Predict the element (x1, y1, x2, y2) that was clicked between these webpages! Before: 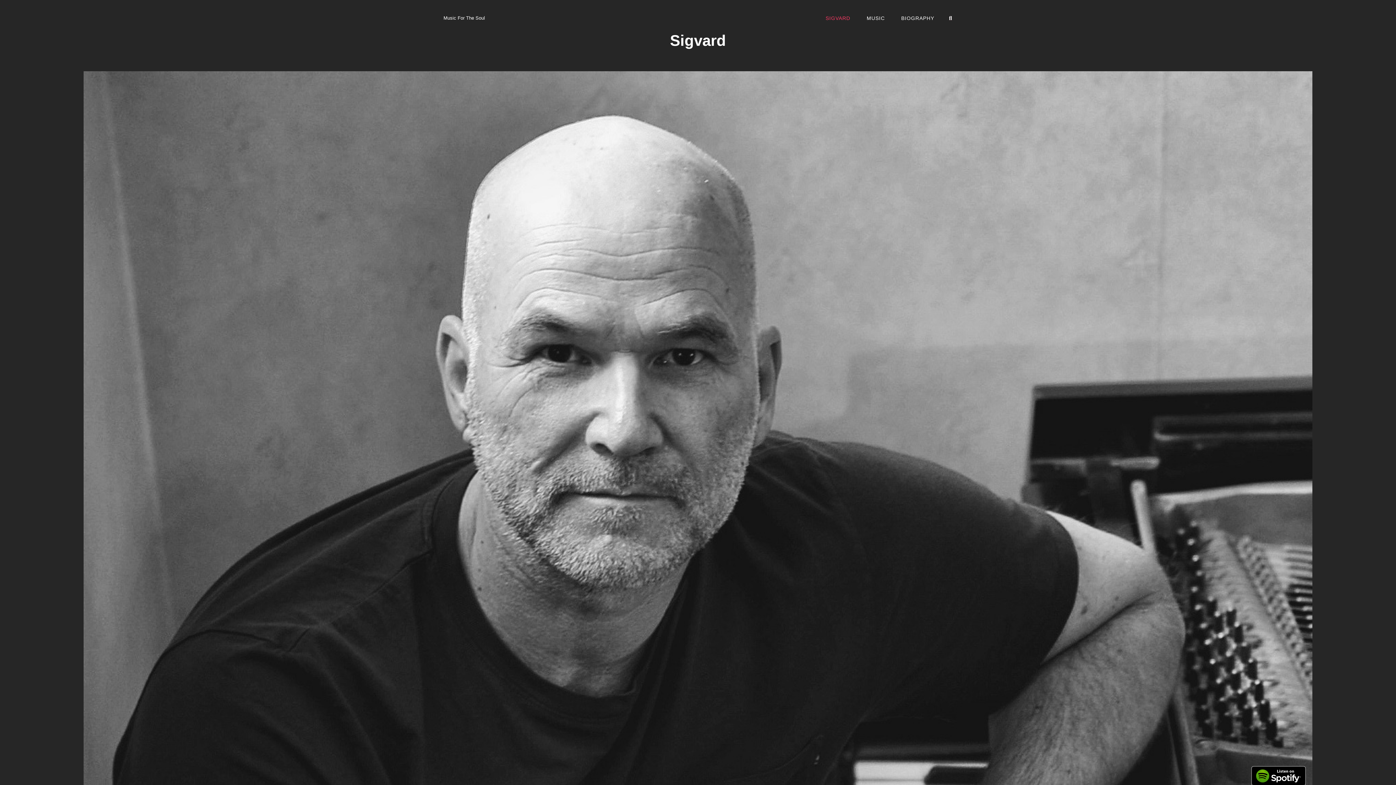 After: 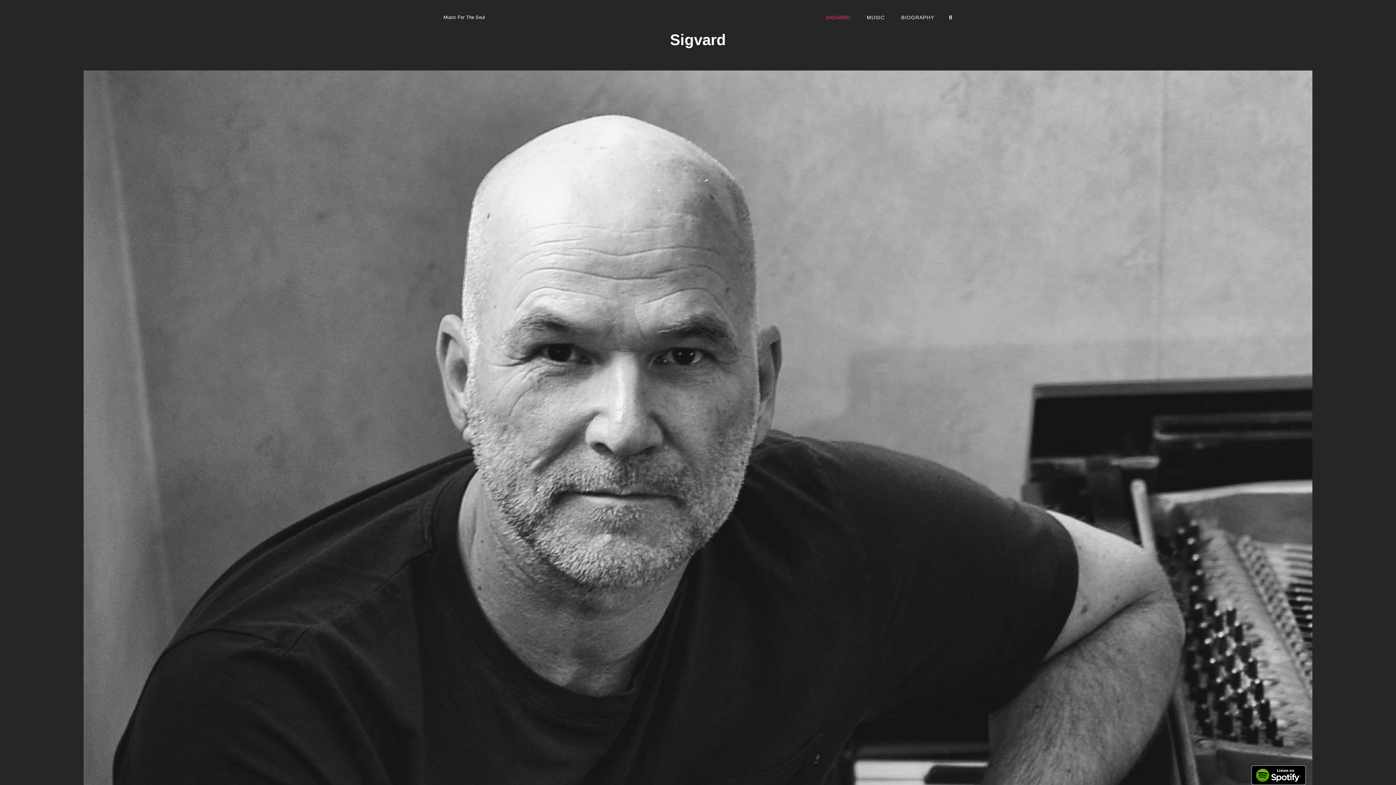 Action: bbox: (1251, 766, 1306, 786)